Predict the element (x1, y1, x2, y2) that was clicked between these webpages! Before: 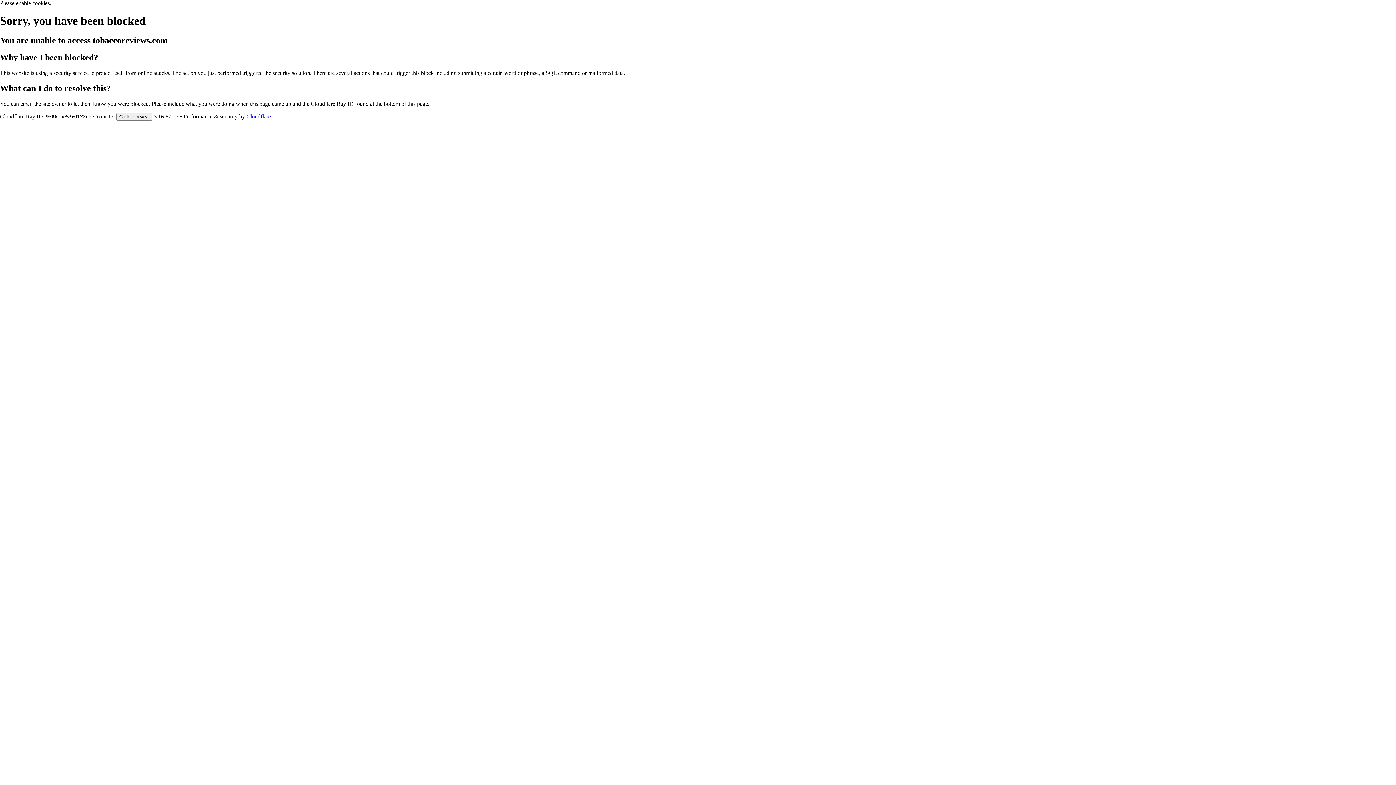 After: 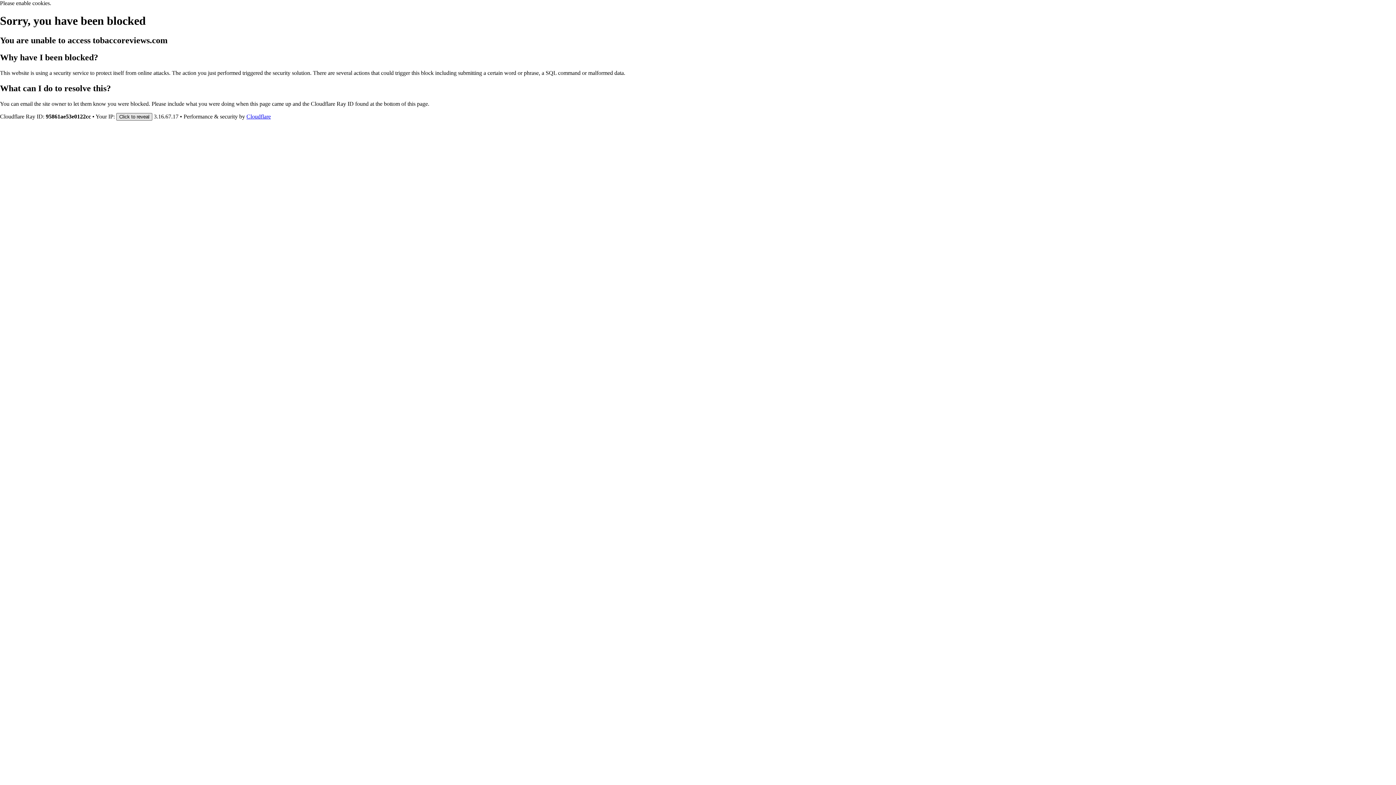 Action: bbox: (116, 112, 152, 120) label: Click to reveal